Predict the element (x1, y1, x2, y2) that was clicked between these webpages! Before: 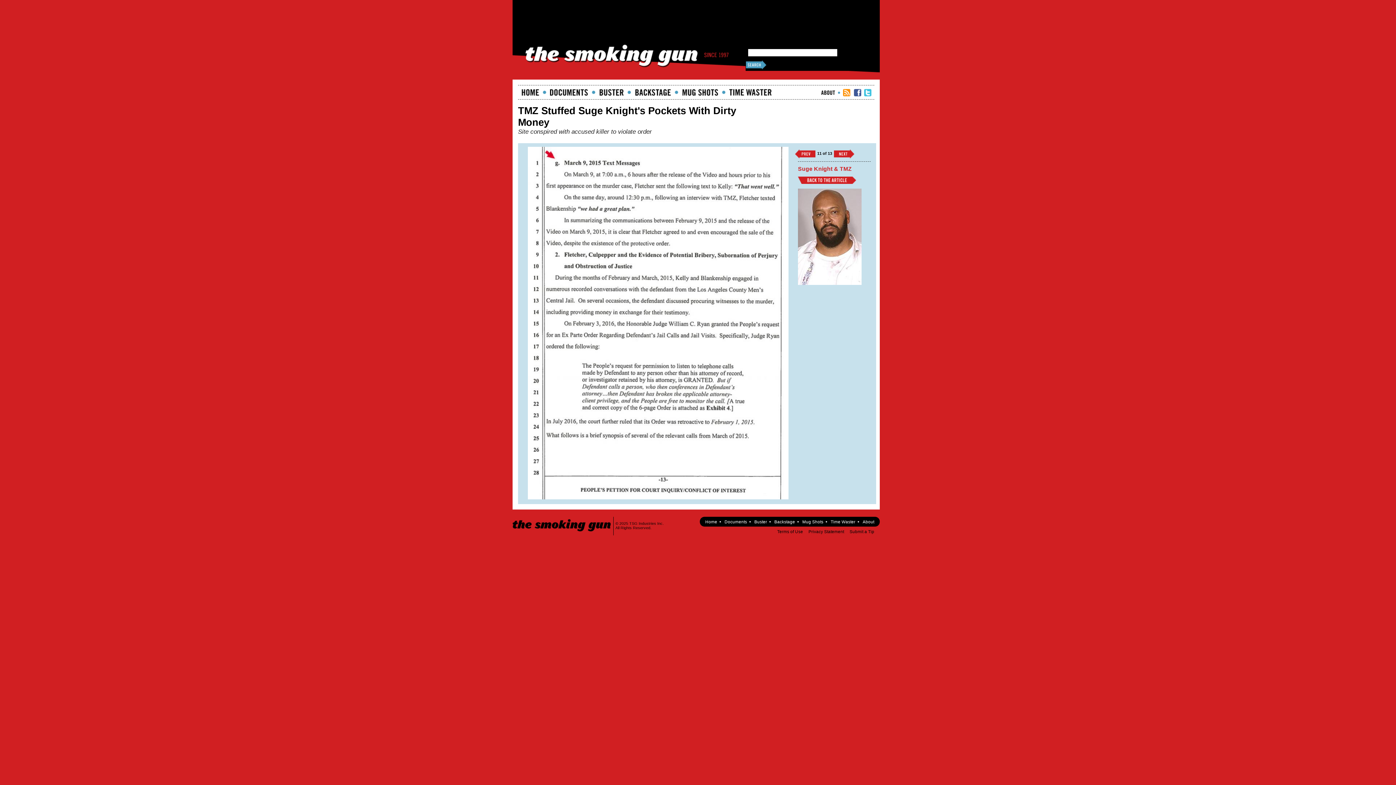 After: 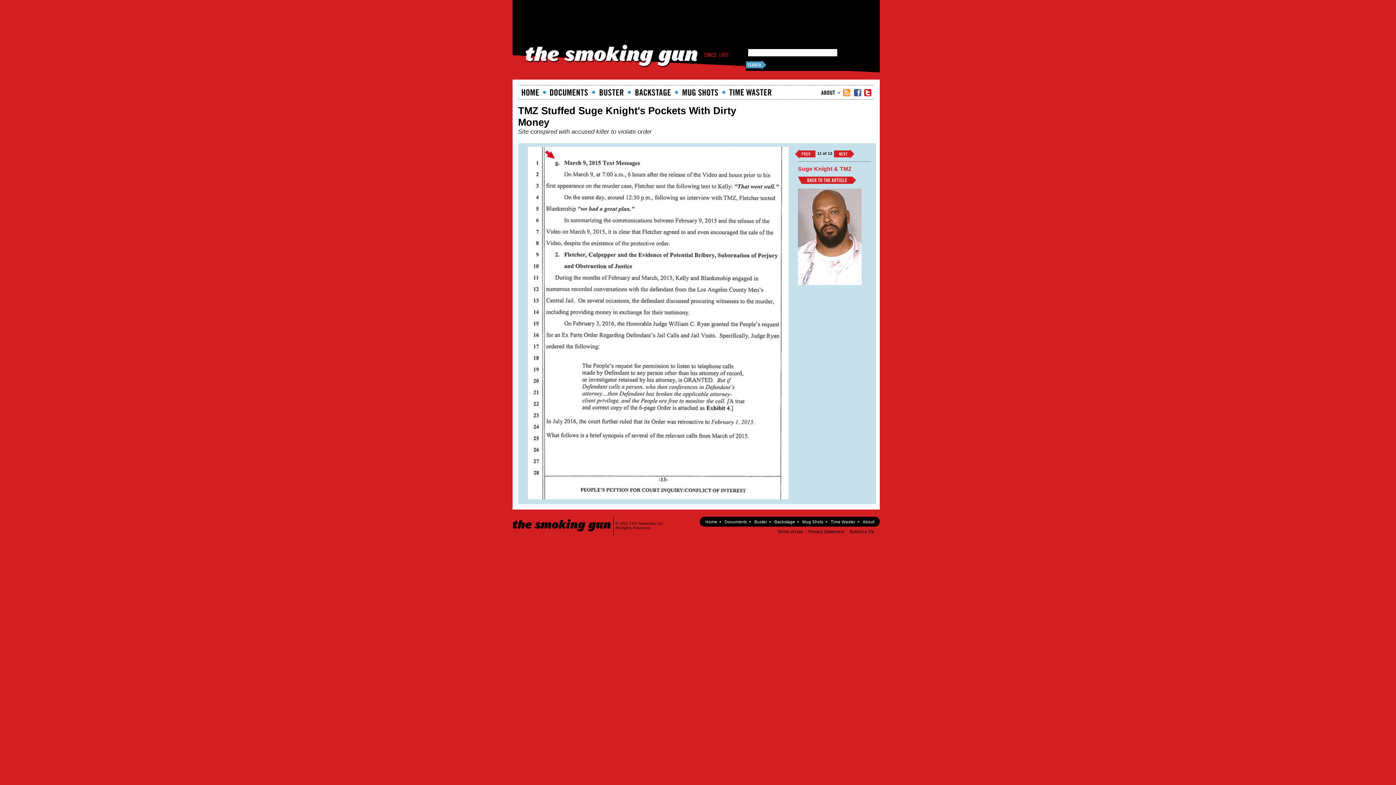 Action: bbox: (864, 89, 871, 96) label: TSG Twitter